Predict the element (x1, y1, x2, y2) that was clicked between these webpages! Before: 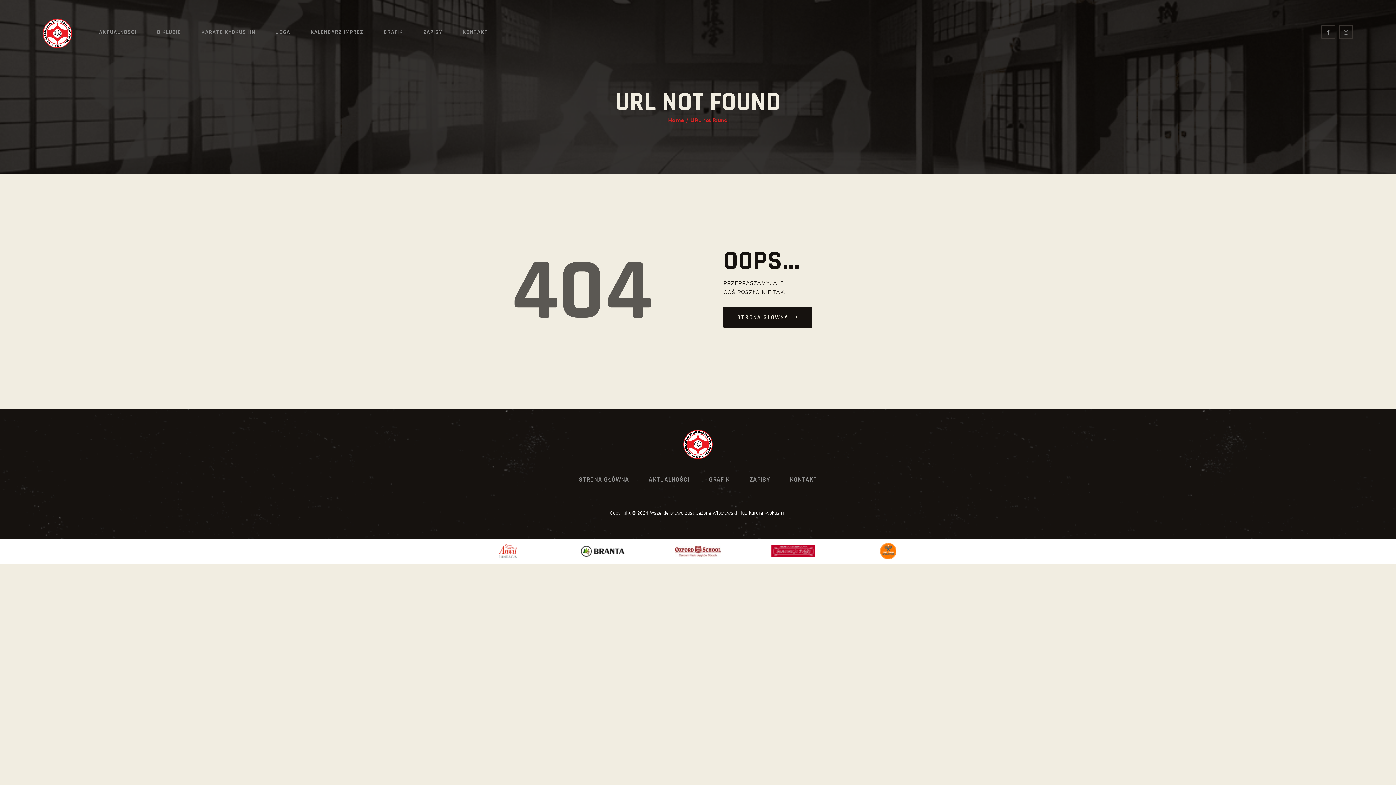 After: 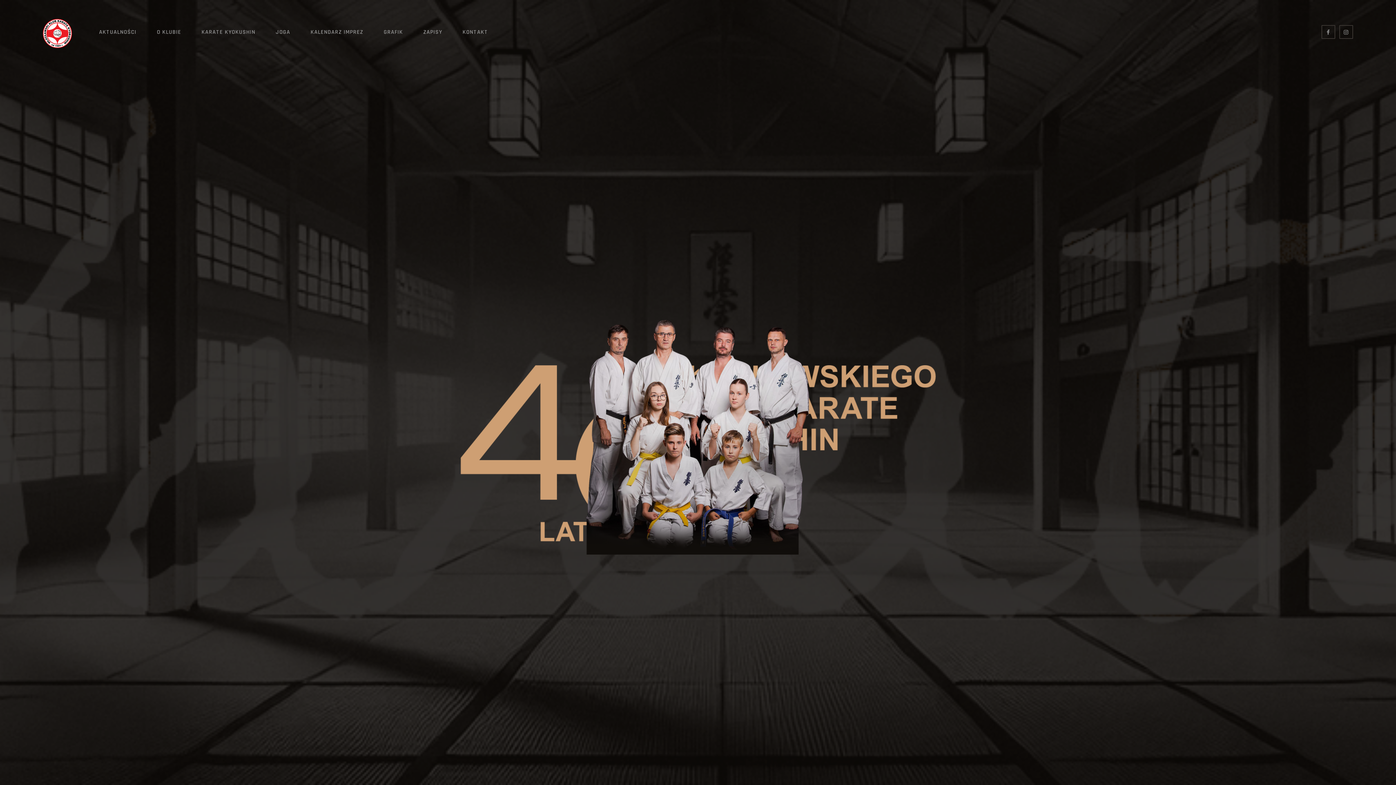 Action: bbox: (723, 306, 812, 327) label: STRONA GŁÓWNA